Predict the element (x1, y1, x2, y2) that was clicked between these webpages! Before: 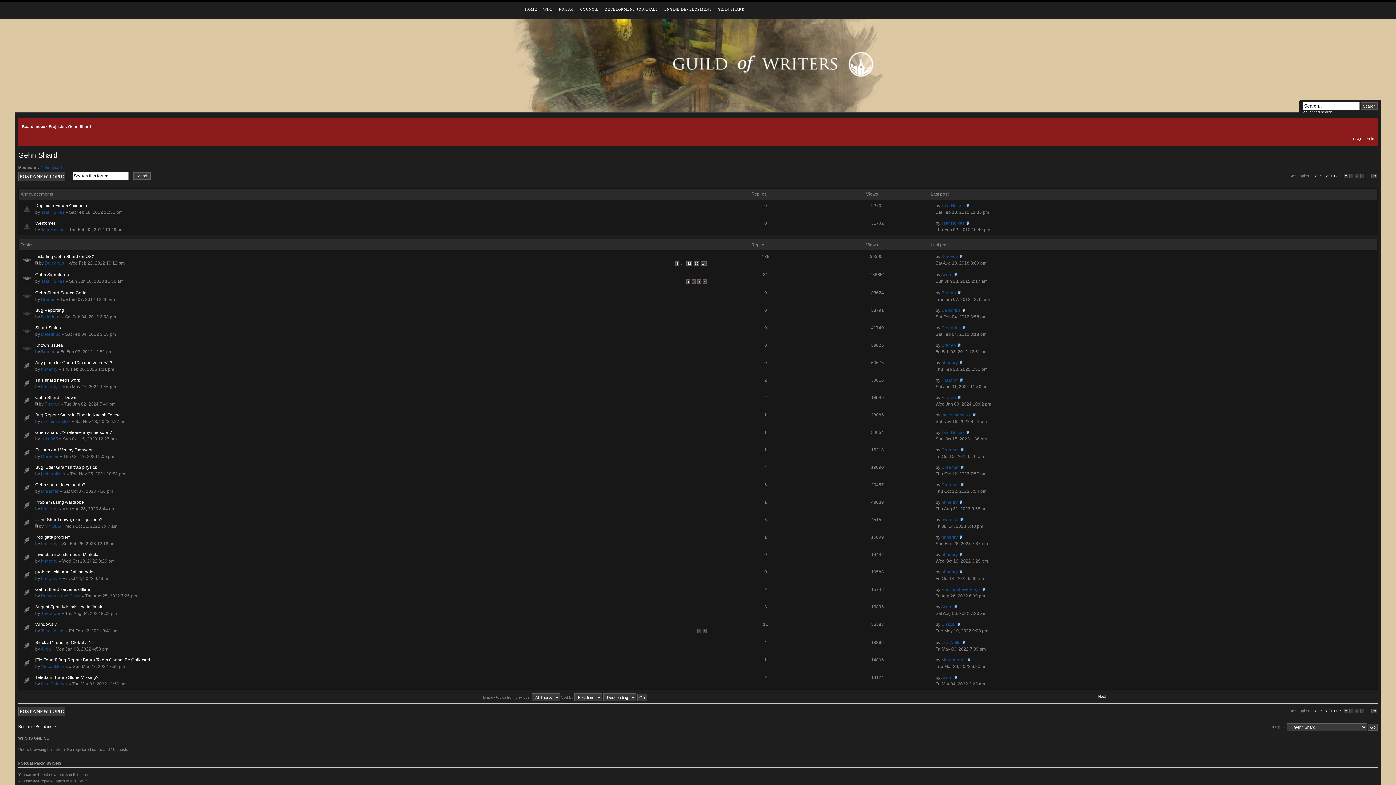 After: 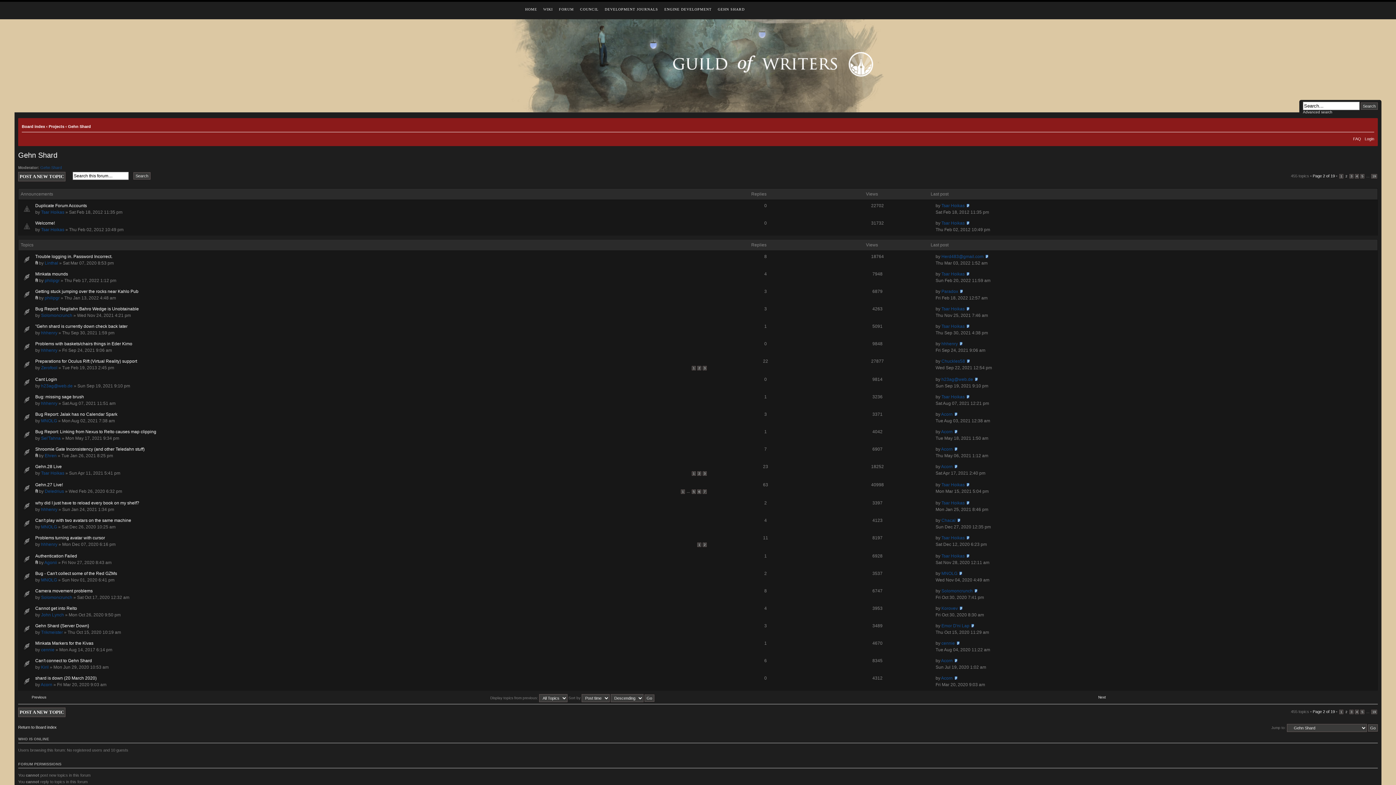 Action: bbox: (1344, 174, 1348, 178) label: 2